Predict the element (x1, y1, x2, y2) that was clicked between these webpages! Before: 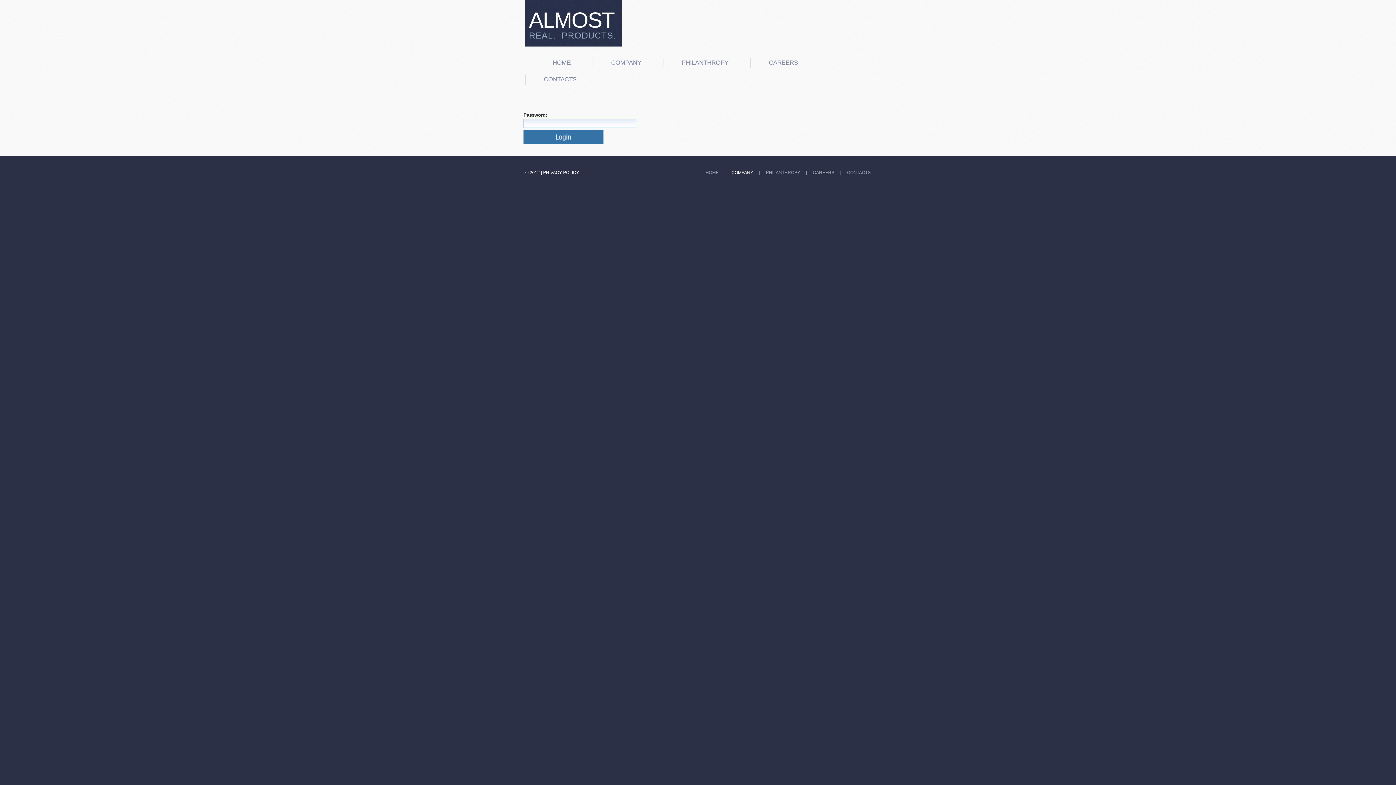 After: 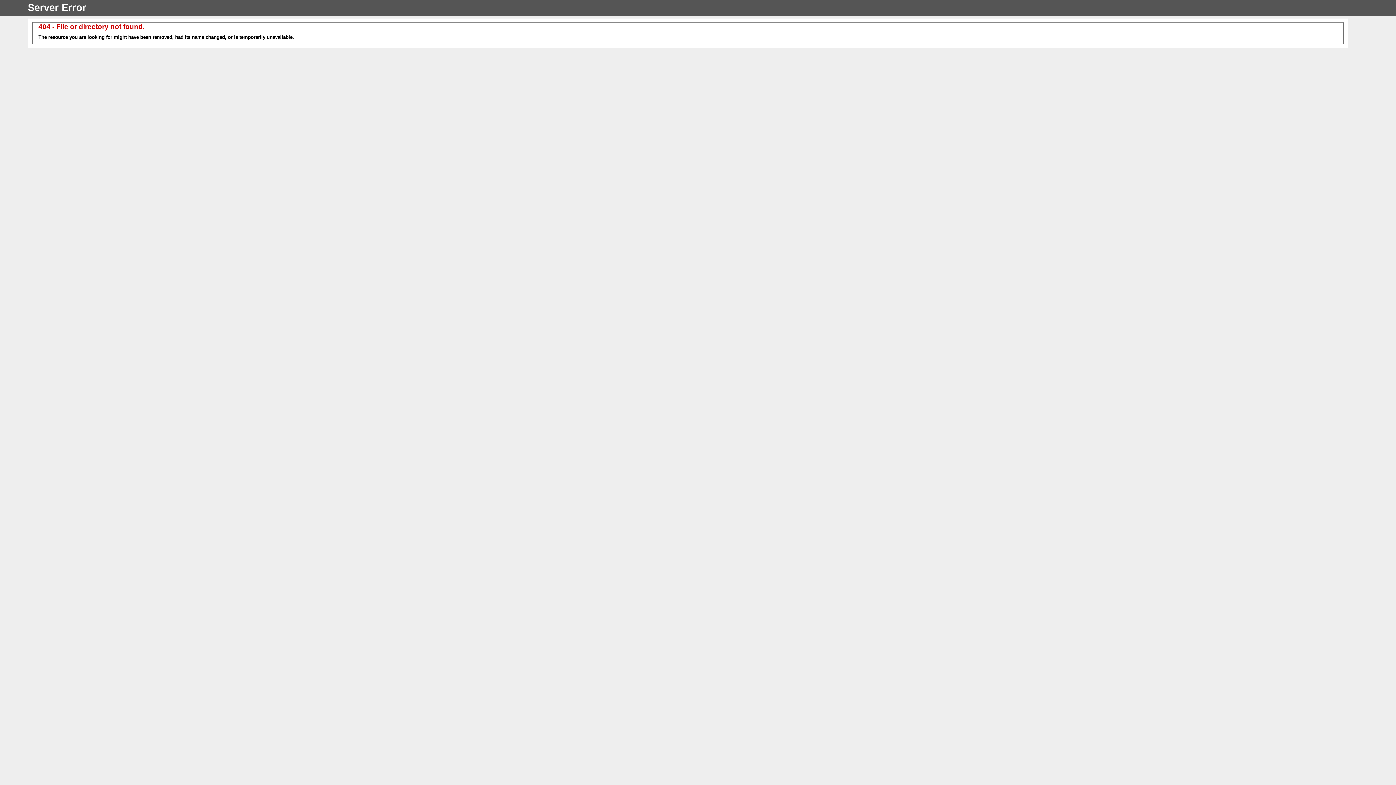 Action: label: ALMOST
REAL.  PRODUCTS. bbox: (525, 0, 621, 46)